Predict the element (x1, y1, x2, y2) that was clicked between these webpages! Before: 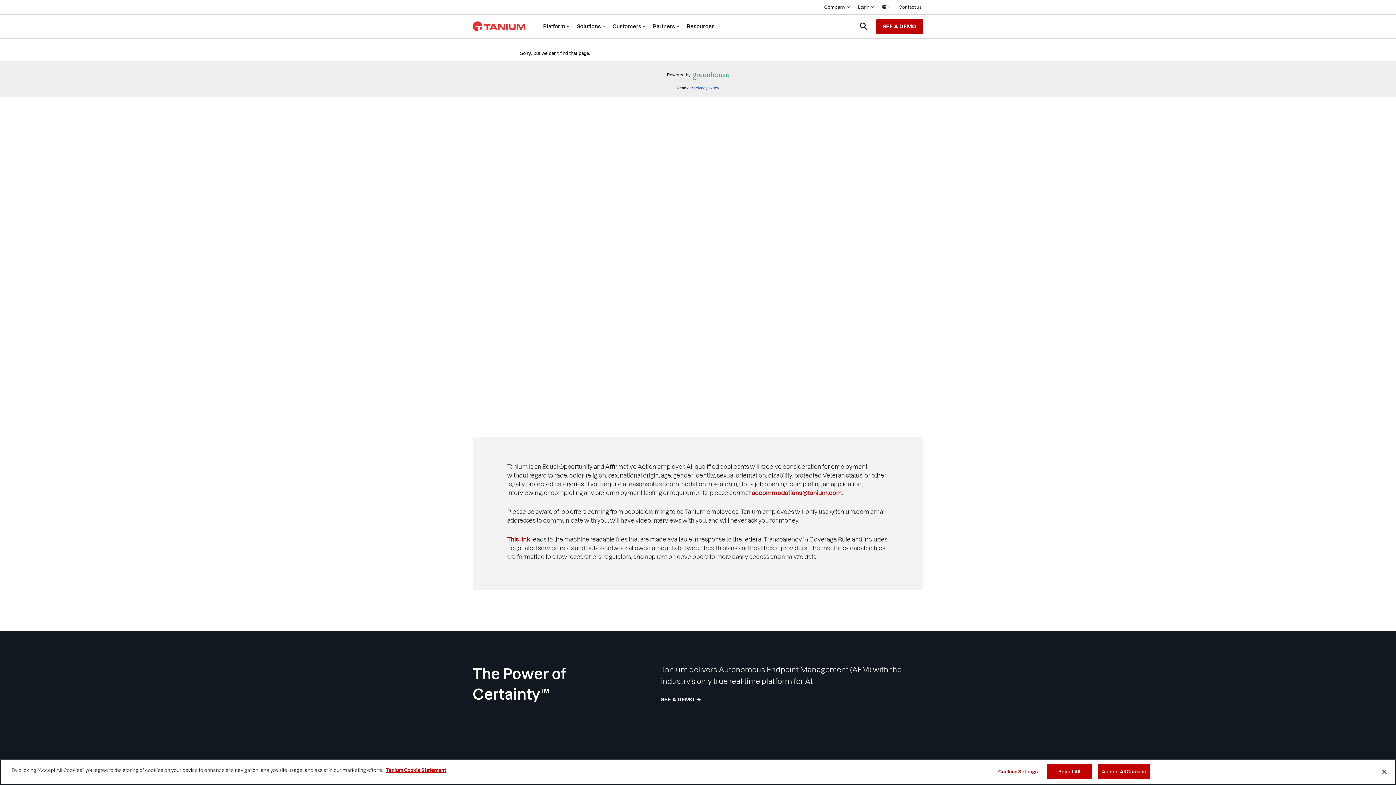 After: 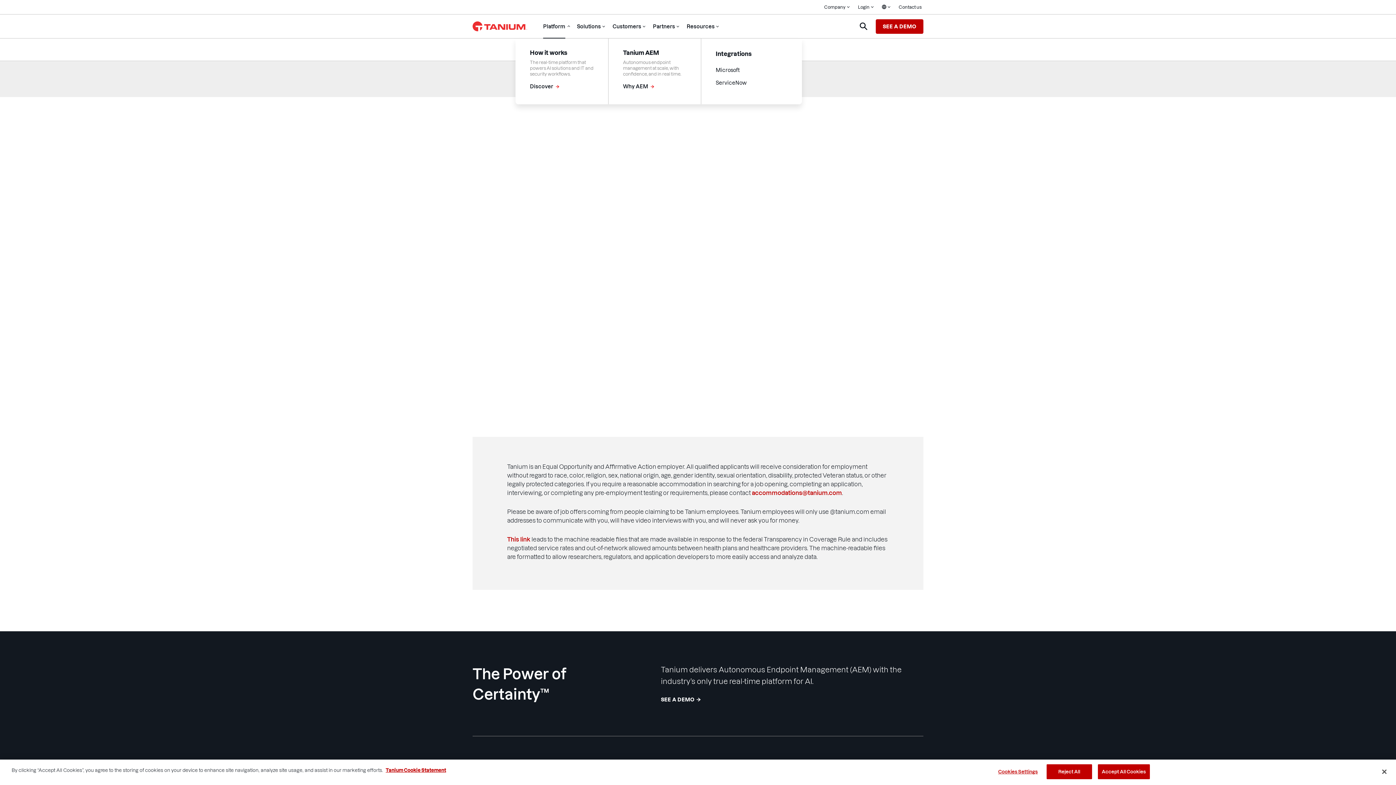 Action: bbox: (540, 14, 572, 38) label: Platform